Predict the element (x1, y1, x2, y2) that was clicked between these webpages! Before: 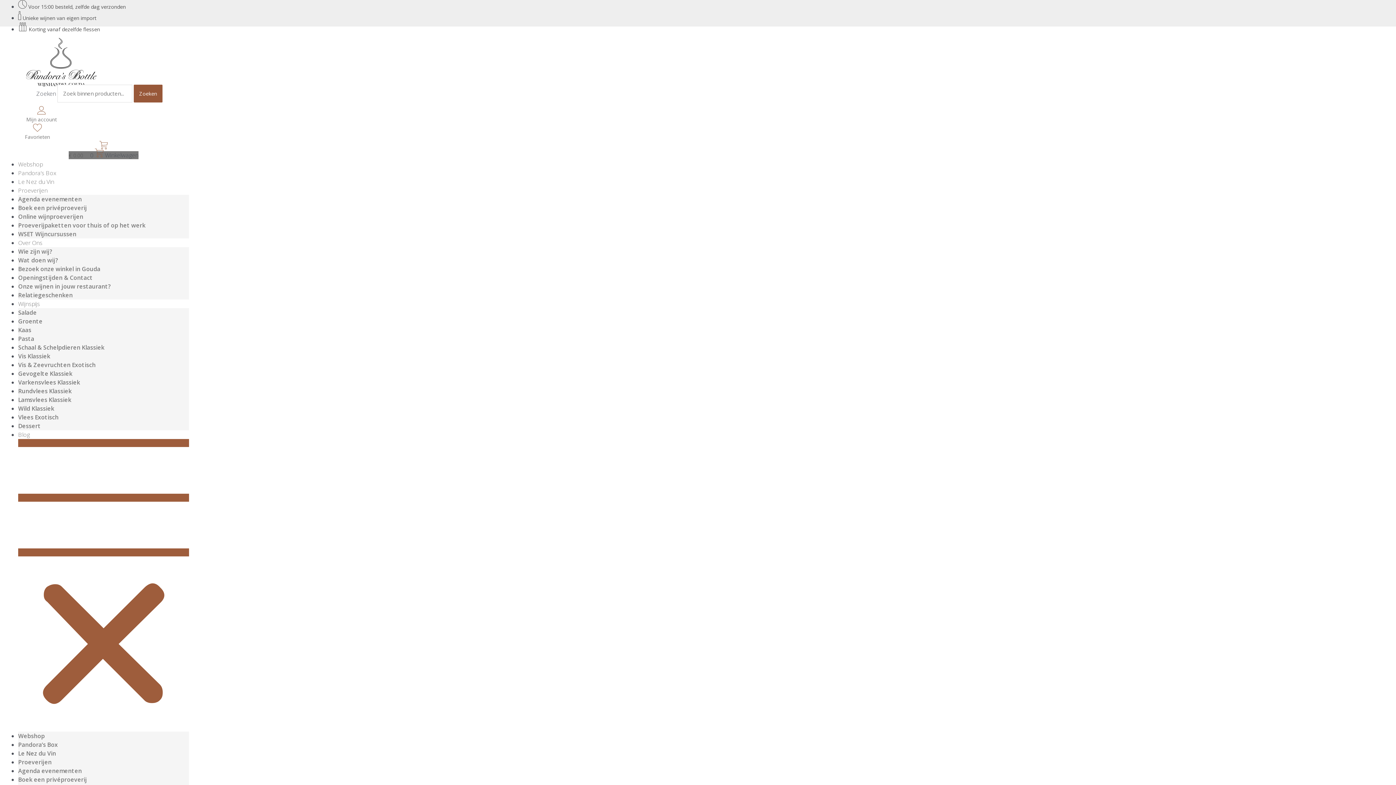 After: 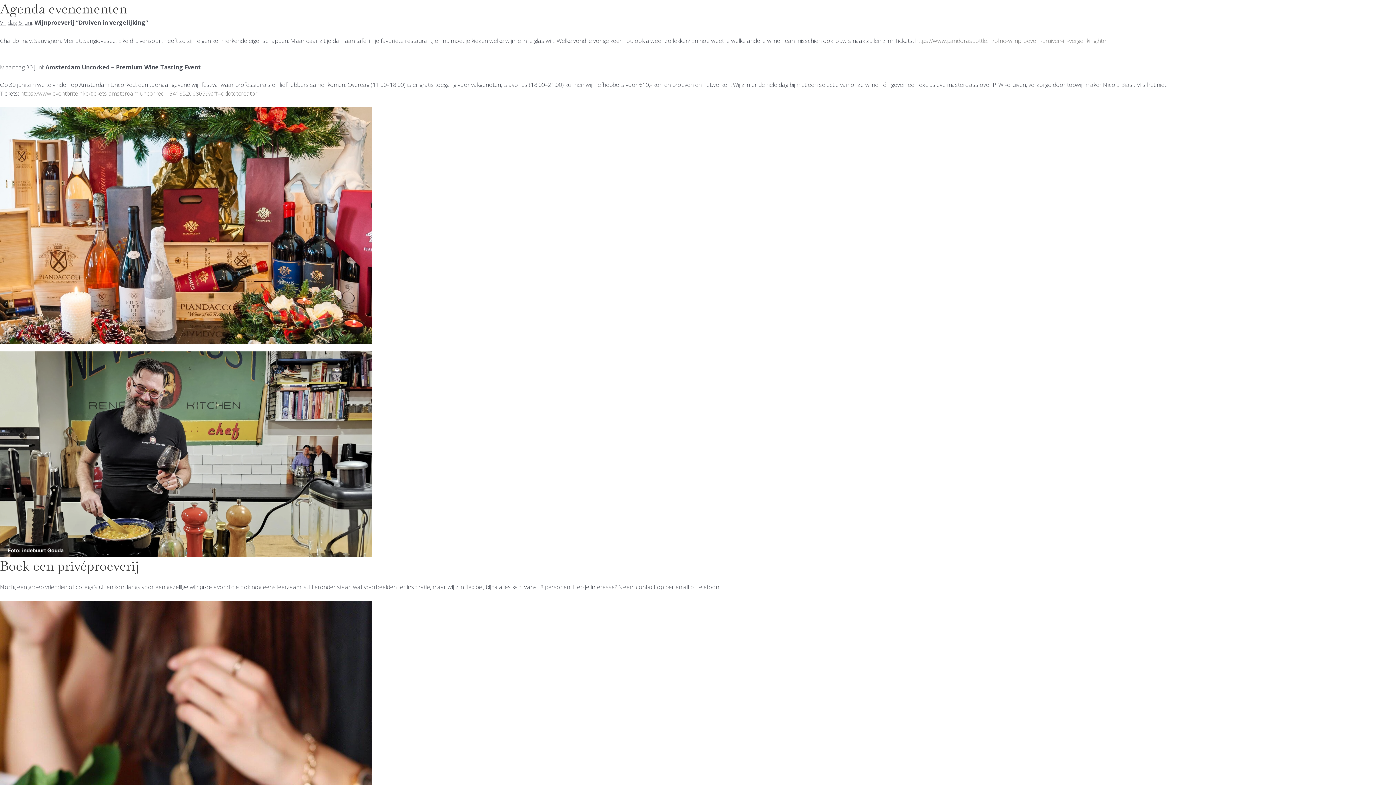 Action: label: Agenda evenementen bbox: (18, 767, 81, 775)